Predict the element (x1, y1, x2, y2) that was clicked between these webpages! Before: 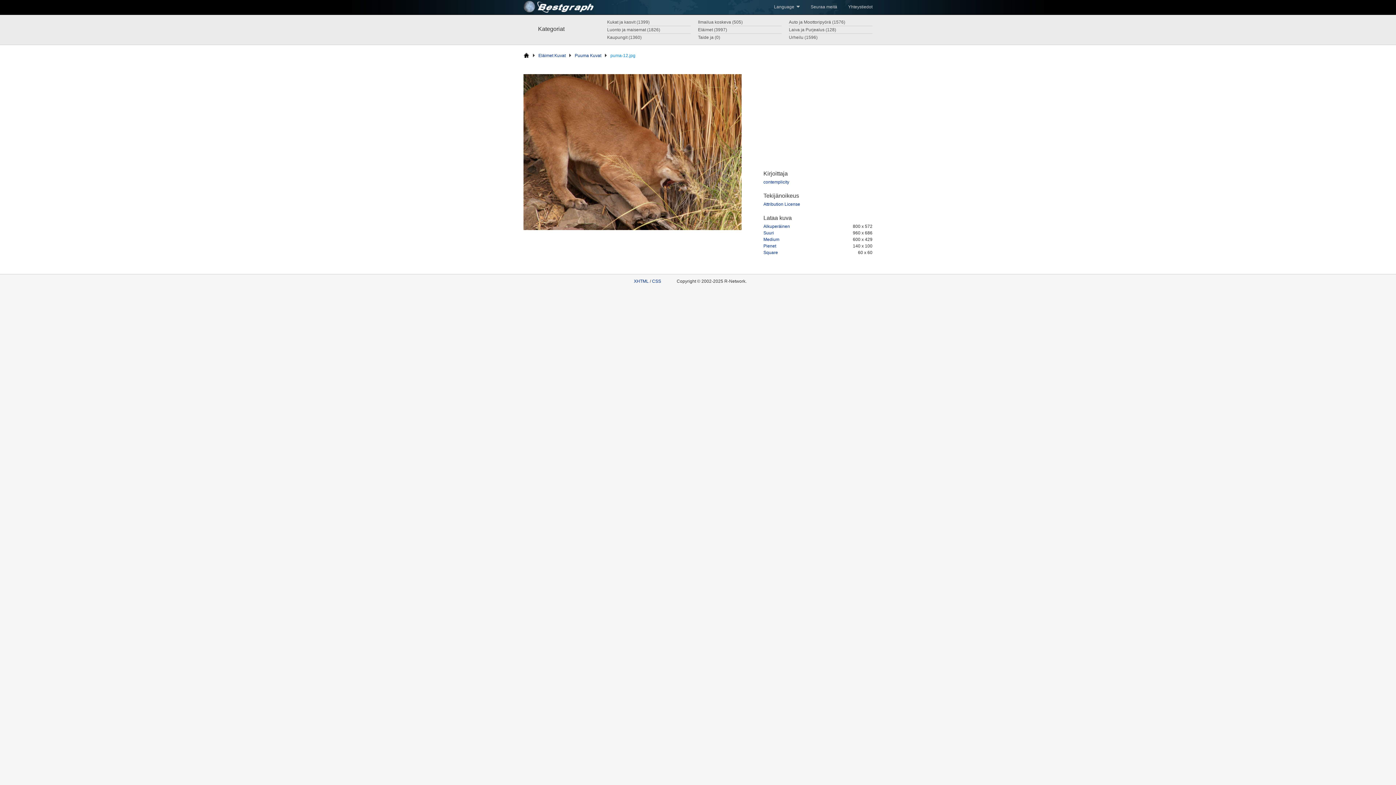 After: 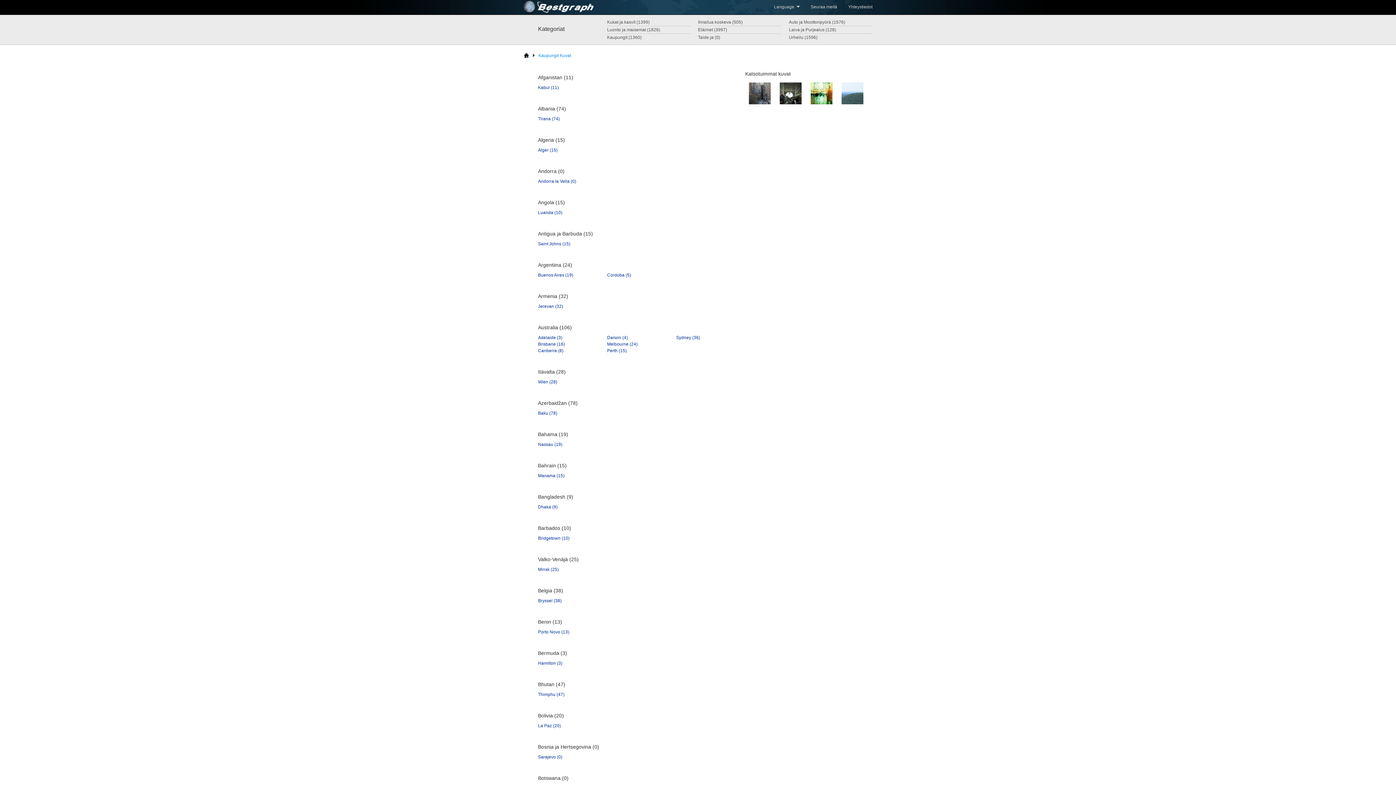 Action: label: Kaupungit (1360) bbox: (607, 34, 641, 40)